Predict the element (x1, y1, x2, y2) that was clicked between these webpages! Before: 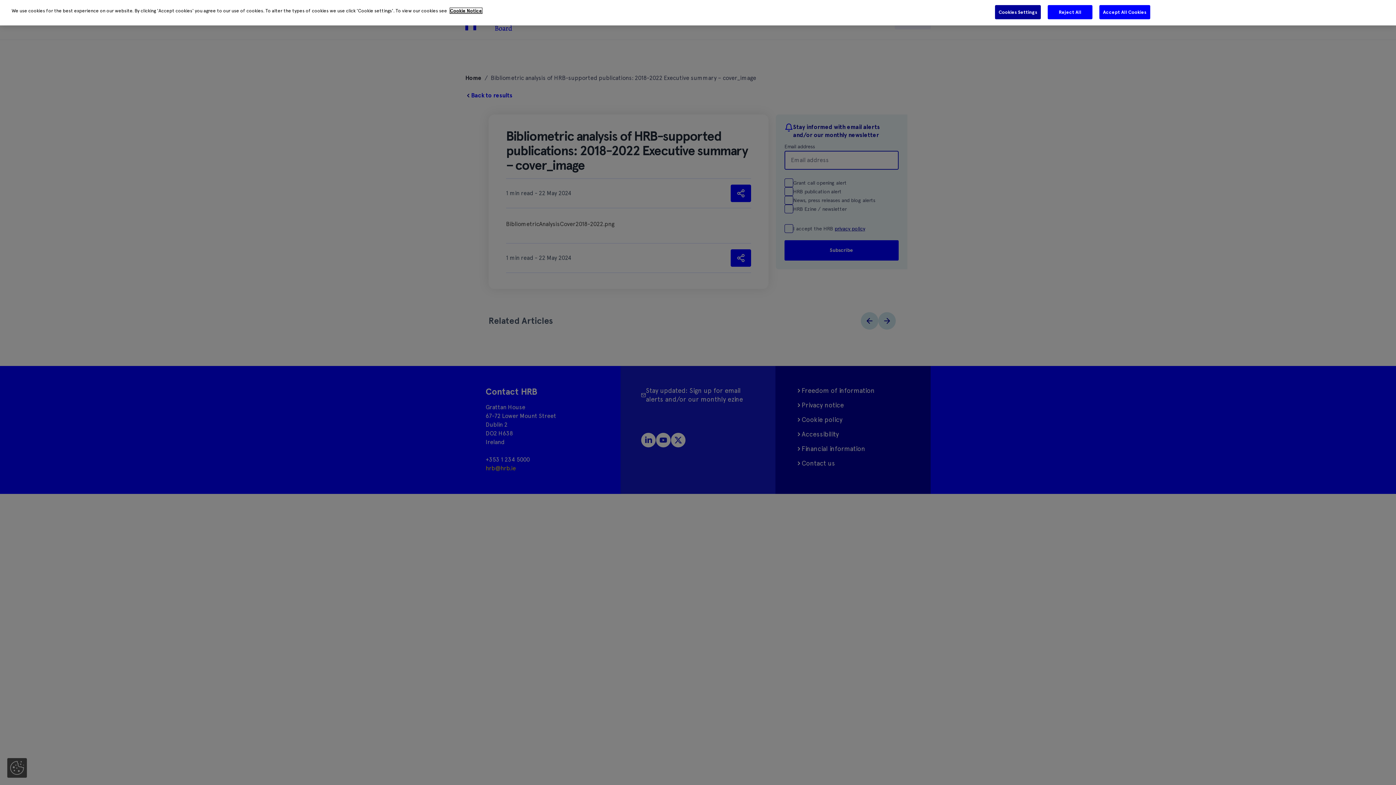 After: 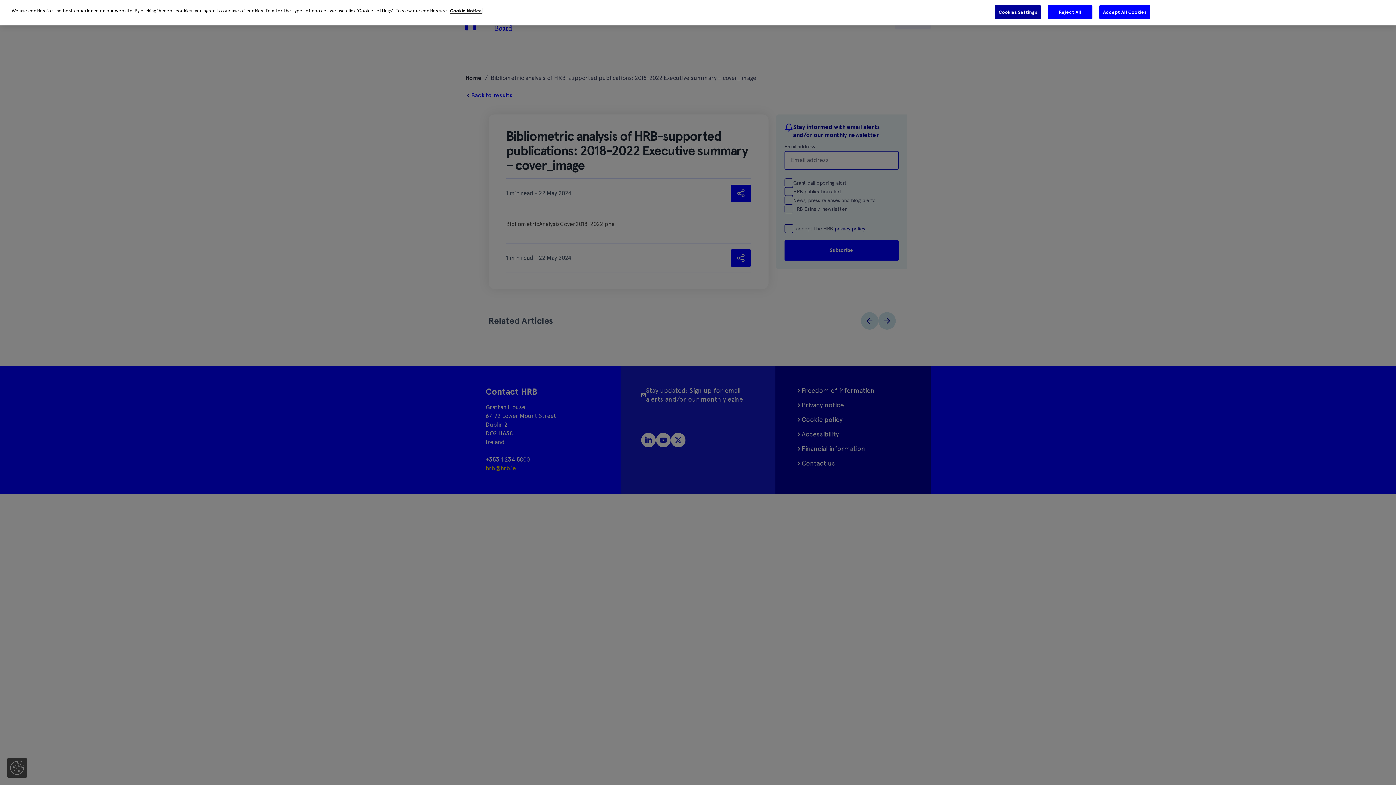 Action: bbox: (450, 8, 482, 13) label: More information about your privacy